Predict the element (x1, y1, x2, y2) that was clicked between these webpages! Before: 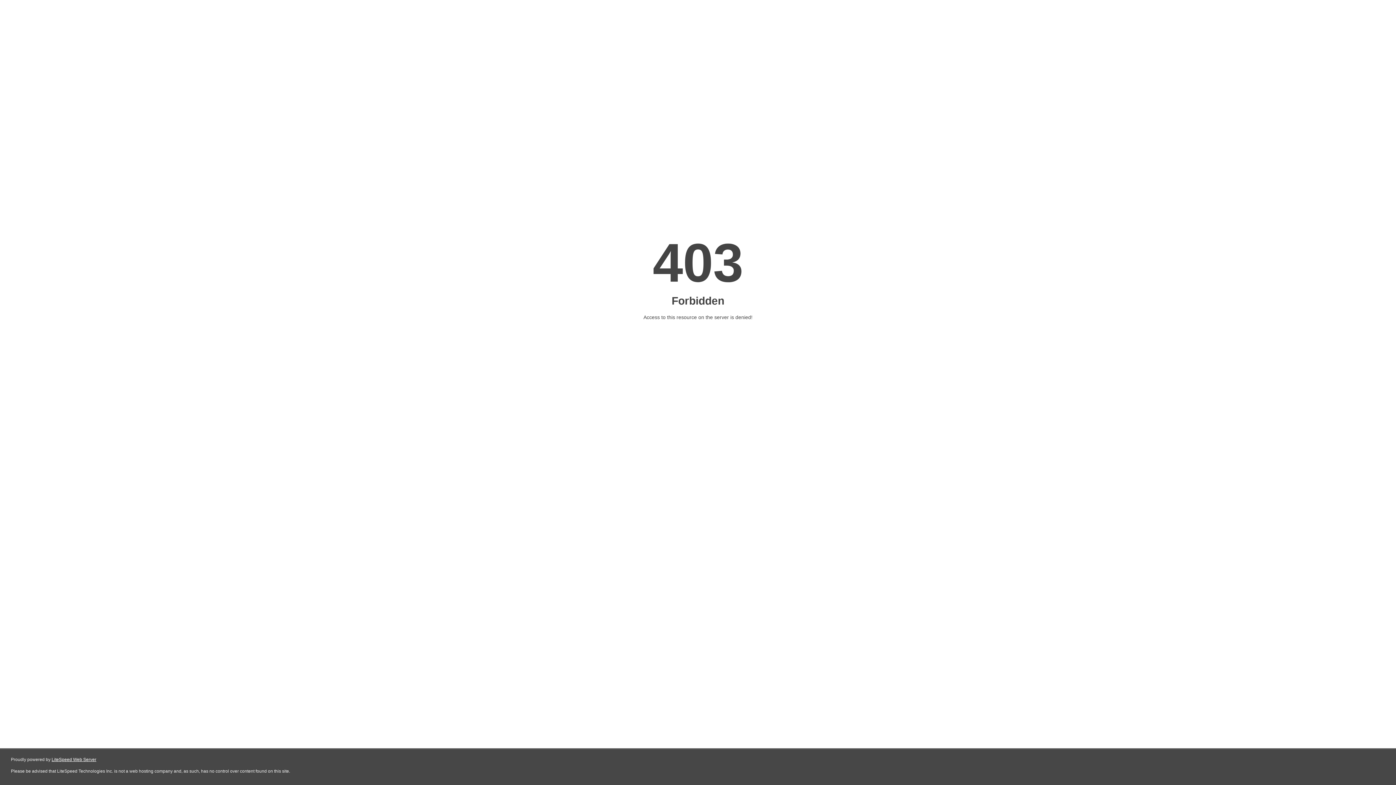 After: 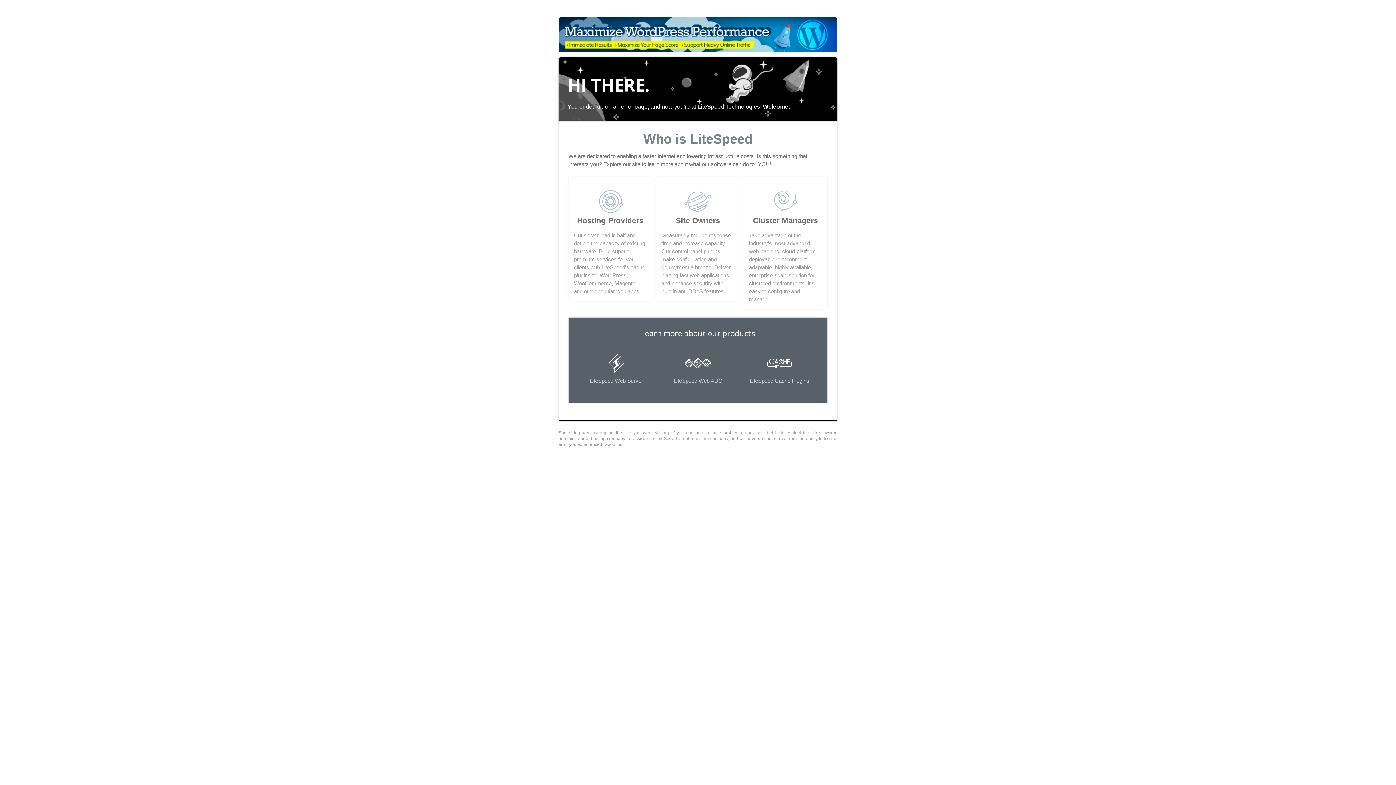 Action: bbox: (51, 757, 96, 762) label: LiteSpeed Web Server